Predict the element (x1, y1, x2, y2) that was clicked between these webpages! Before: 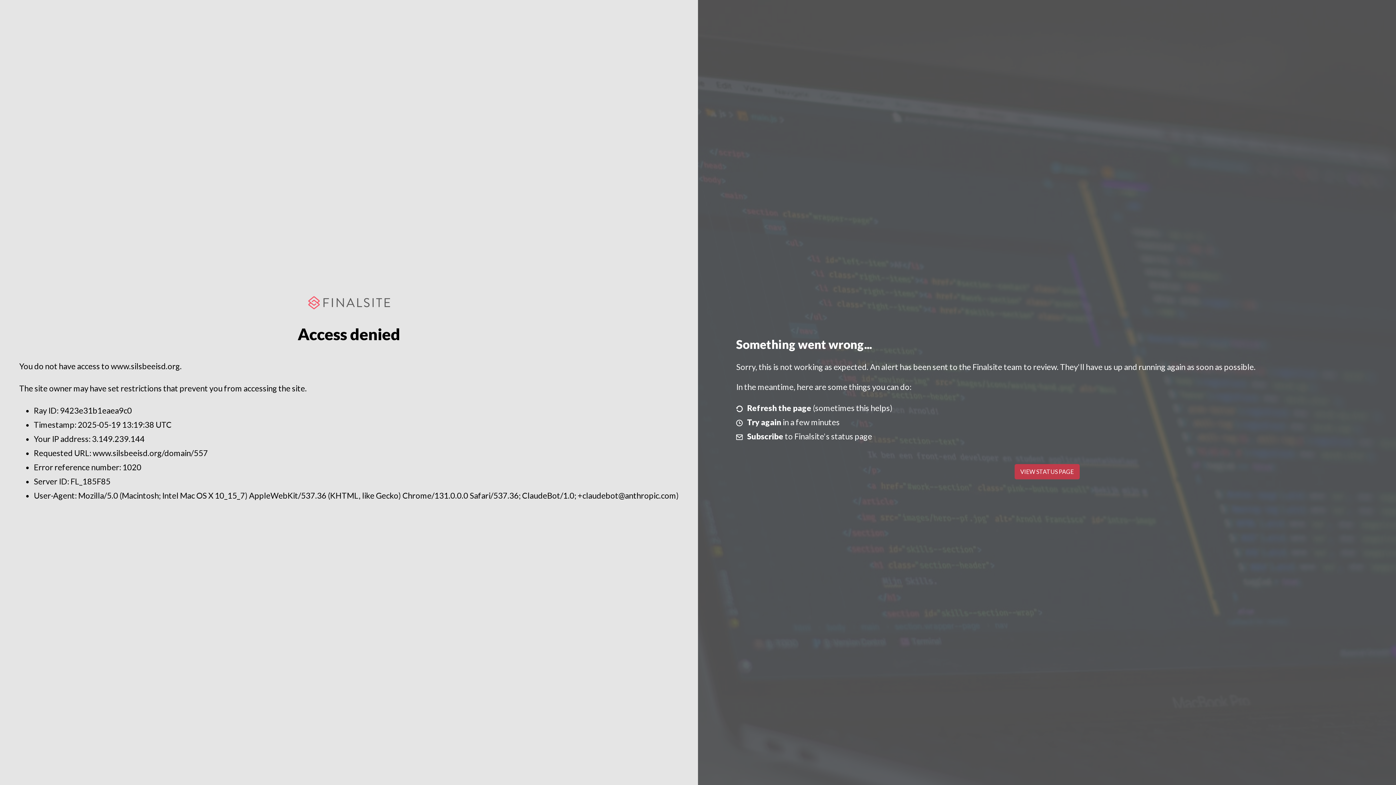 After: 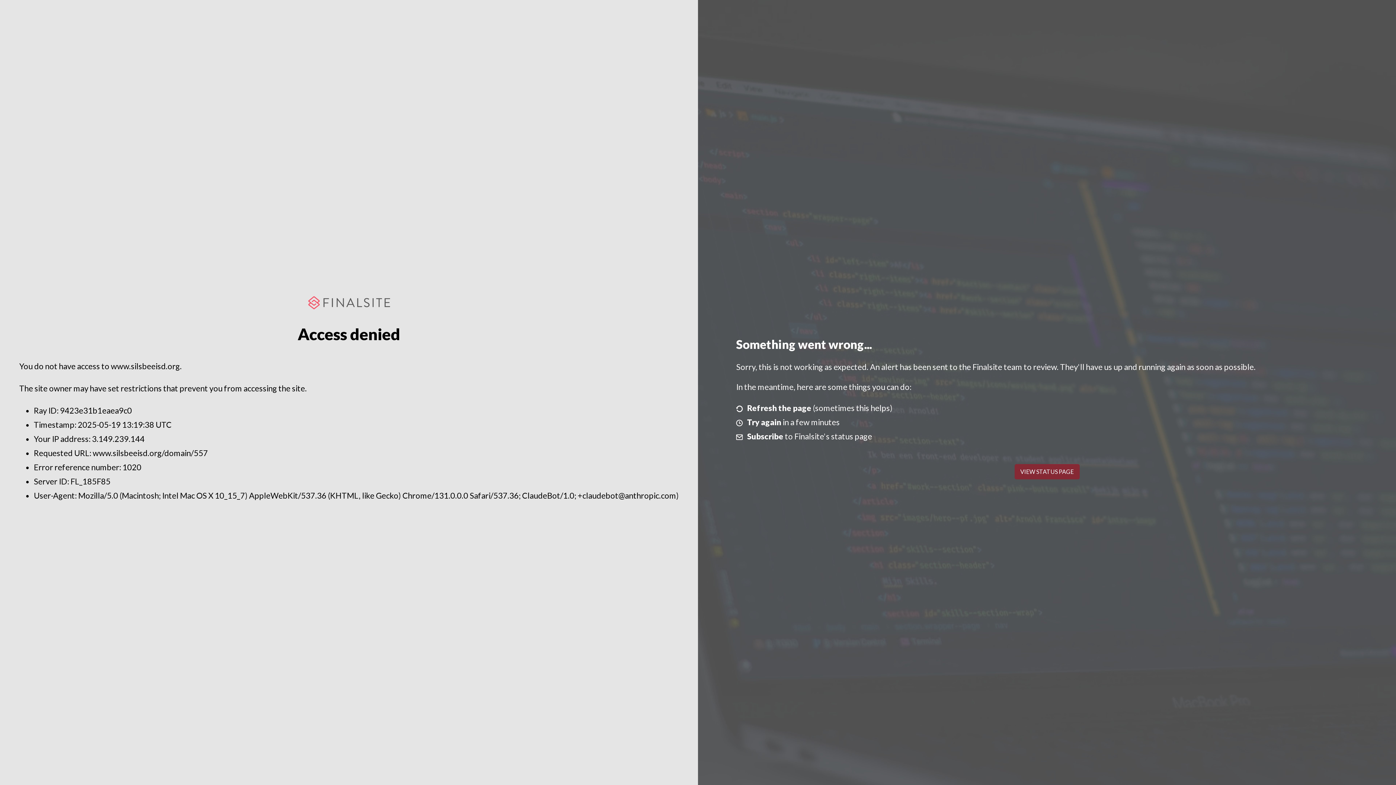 Action: label: VIEW STATUS PAGE bbox: (1014, 464, 1079, 479)